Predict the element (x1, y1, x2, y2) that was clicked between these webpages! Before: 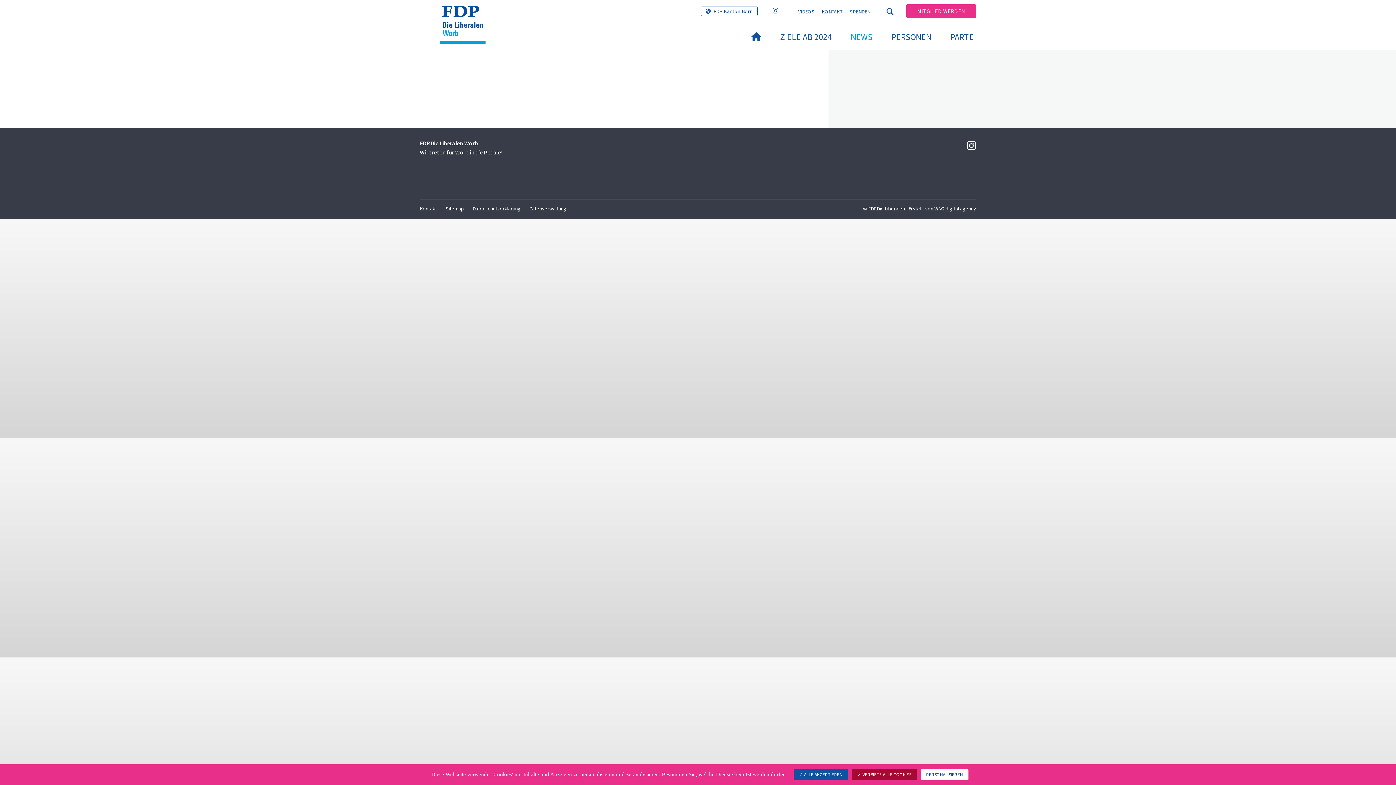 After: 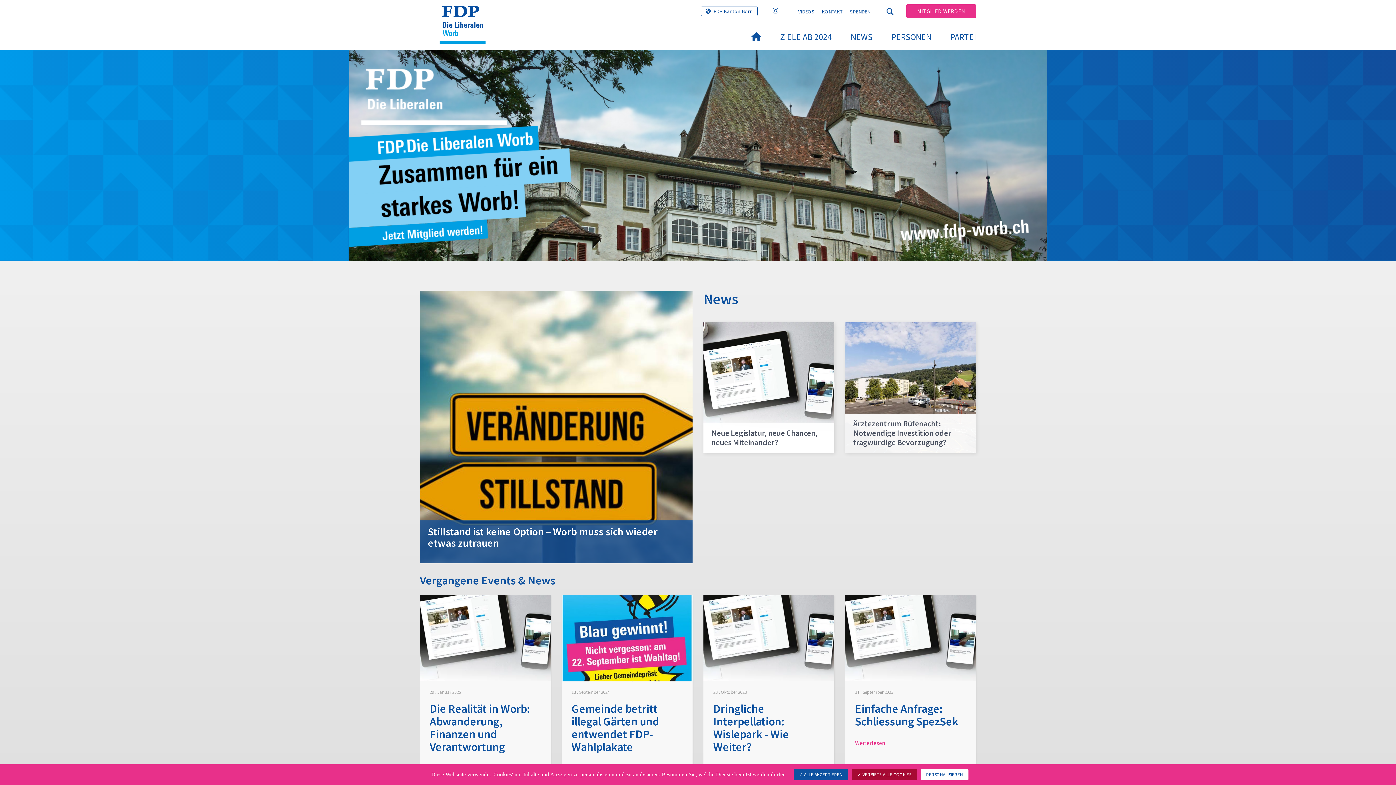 Action: bbox: (420, 5, 510, 24)